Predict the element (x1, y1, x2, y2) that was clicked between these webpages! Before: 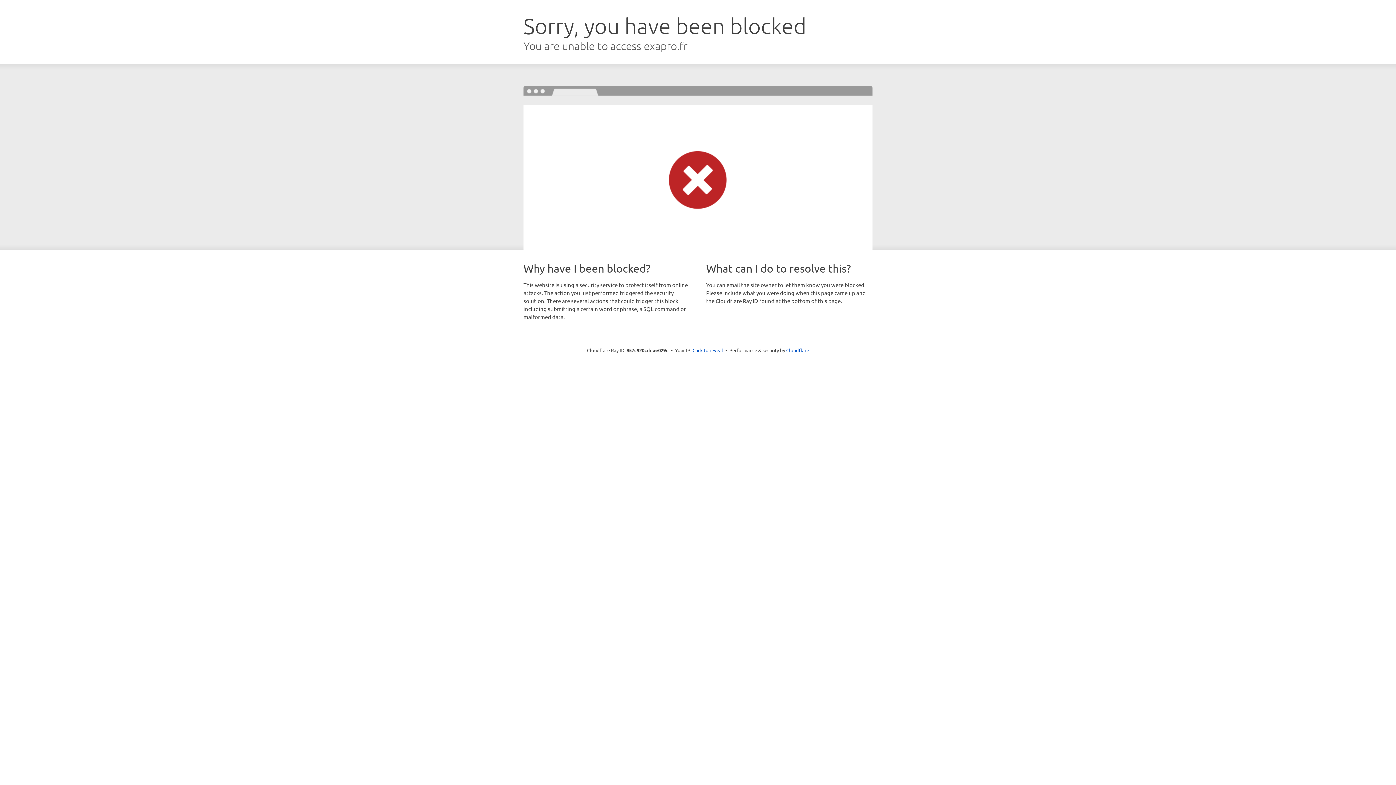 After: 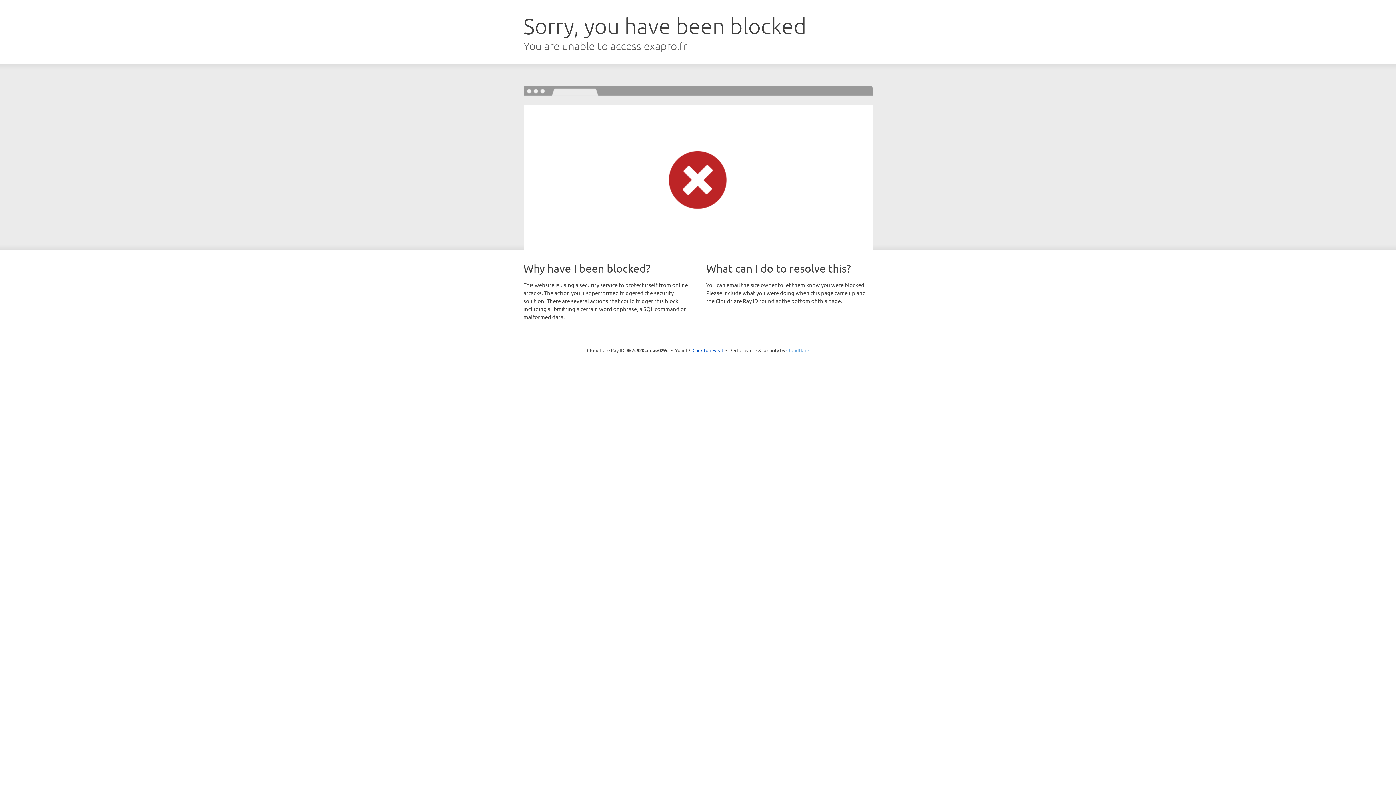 Action: label: Cloudflare bbox: (786, 347, 809, 353)